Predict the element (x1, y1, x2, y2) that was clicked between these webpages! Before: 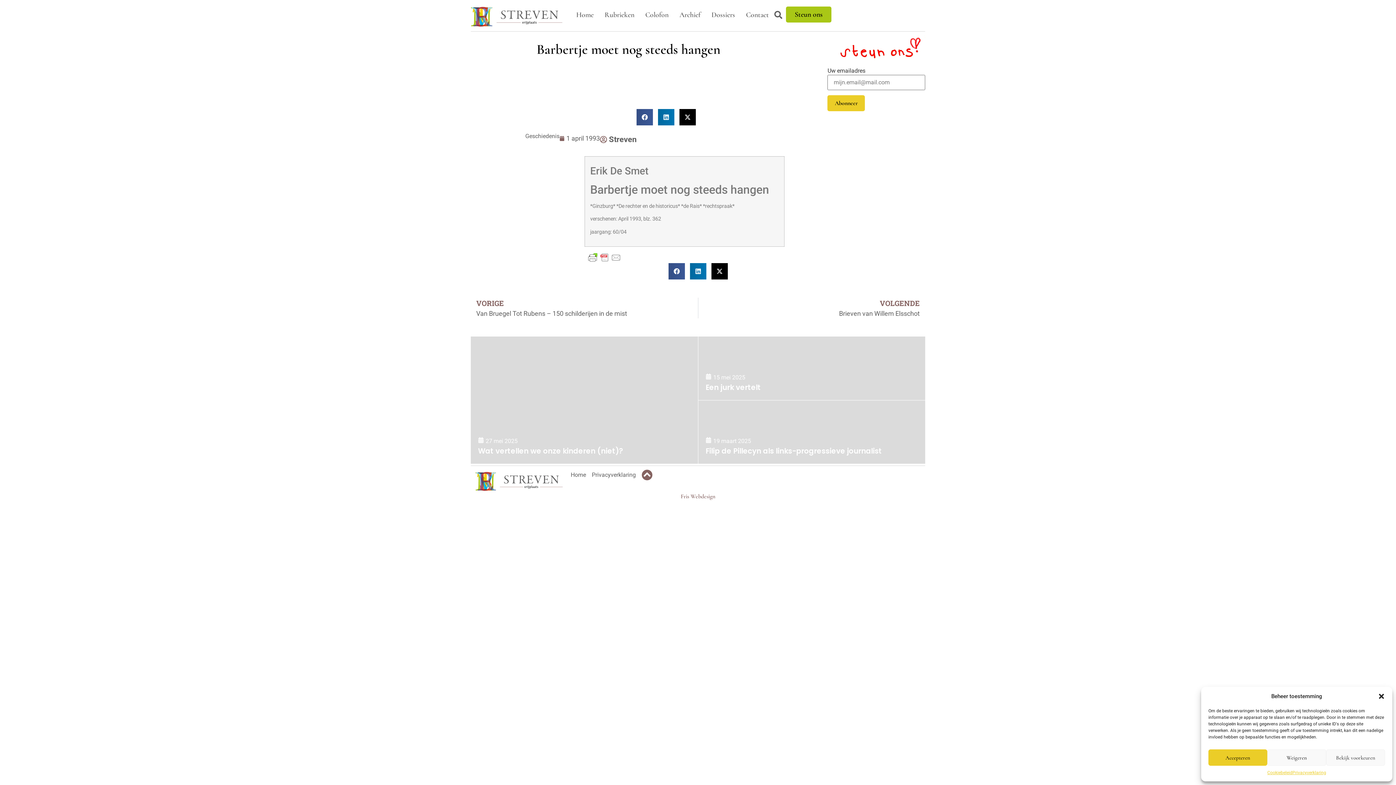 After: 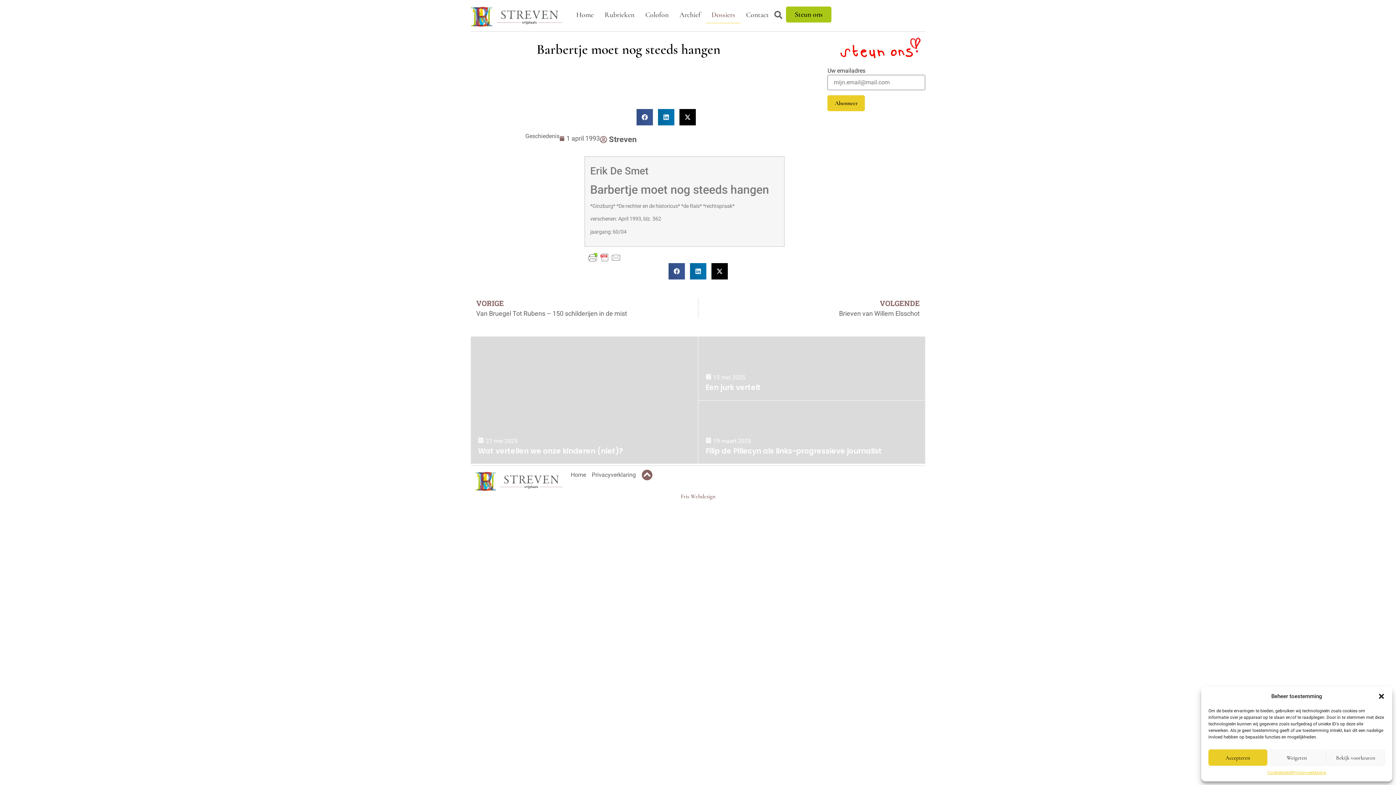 Action: label: Dossiers bbox: (706, 6, 740, 23)